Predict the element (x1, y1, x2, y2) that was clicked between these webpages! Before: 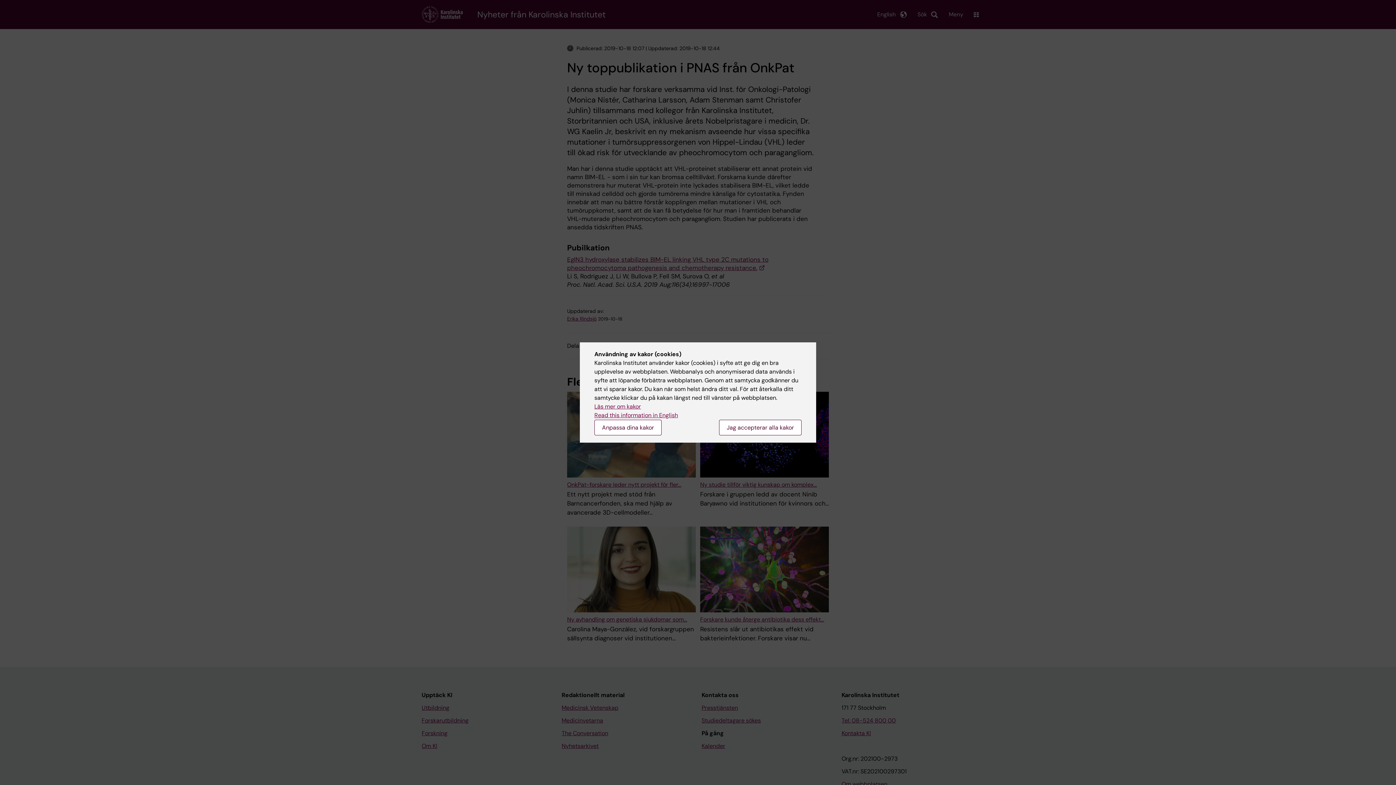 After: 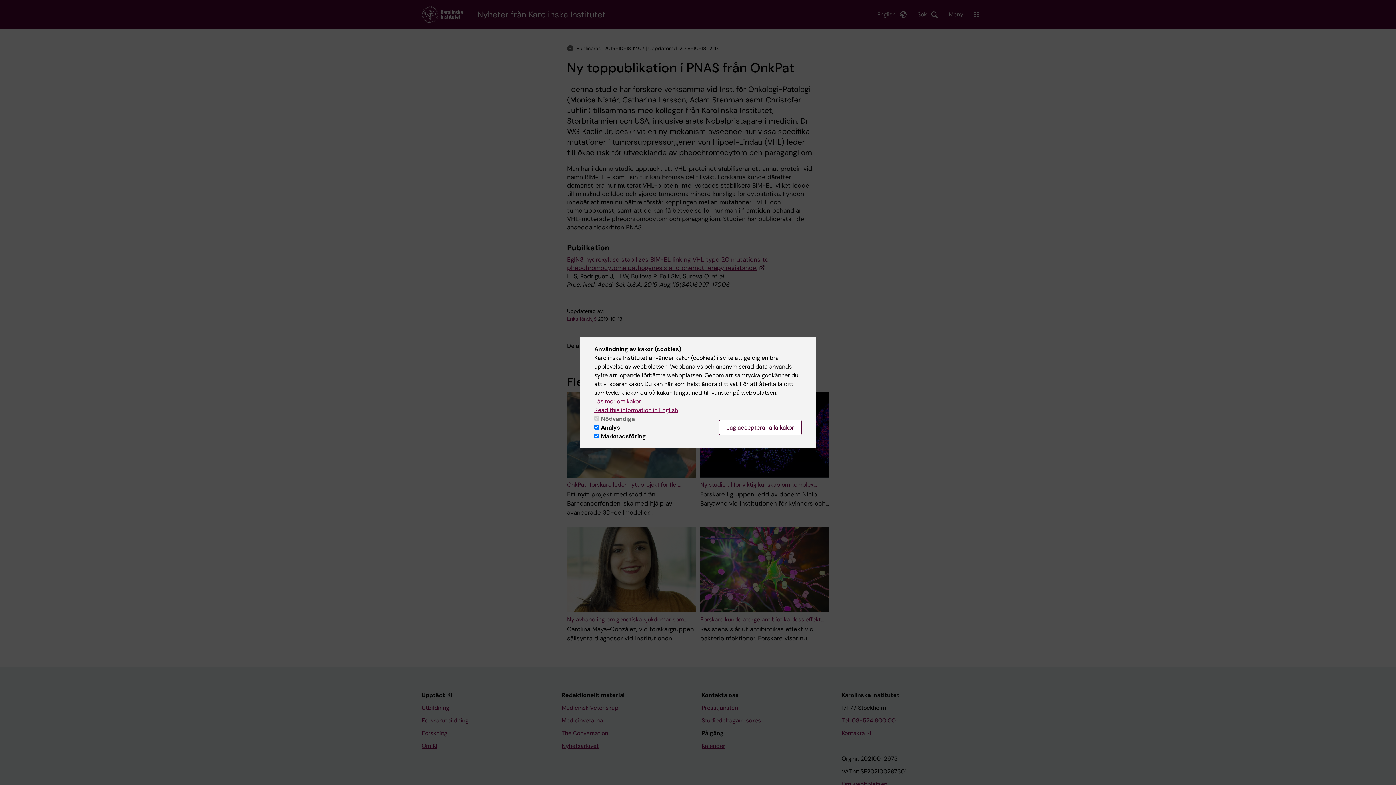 Action: label: Anpassa dina kakor bbox: (594, 420, 661, 435)